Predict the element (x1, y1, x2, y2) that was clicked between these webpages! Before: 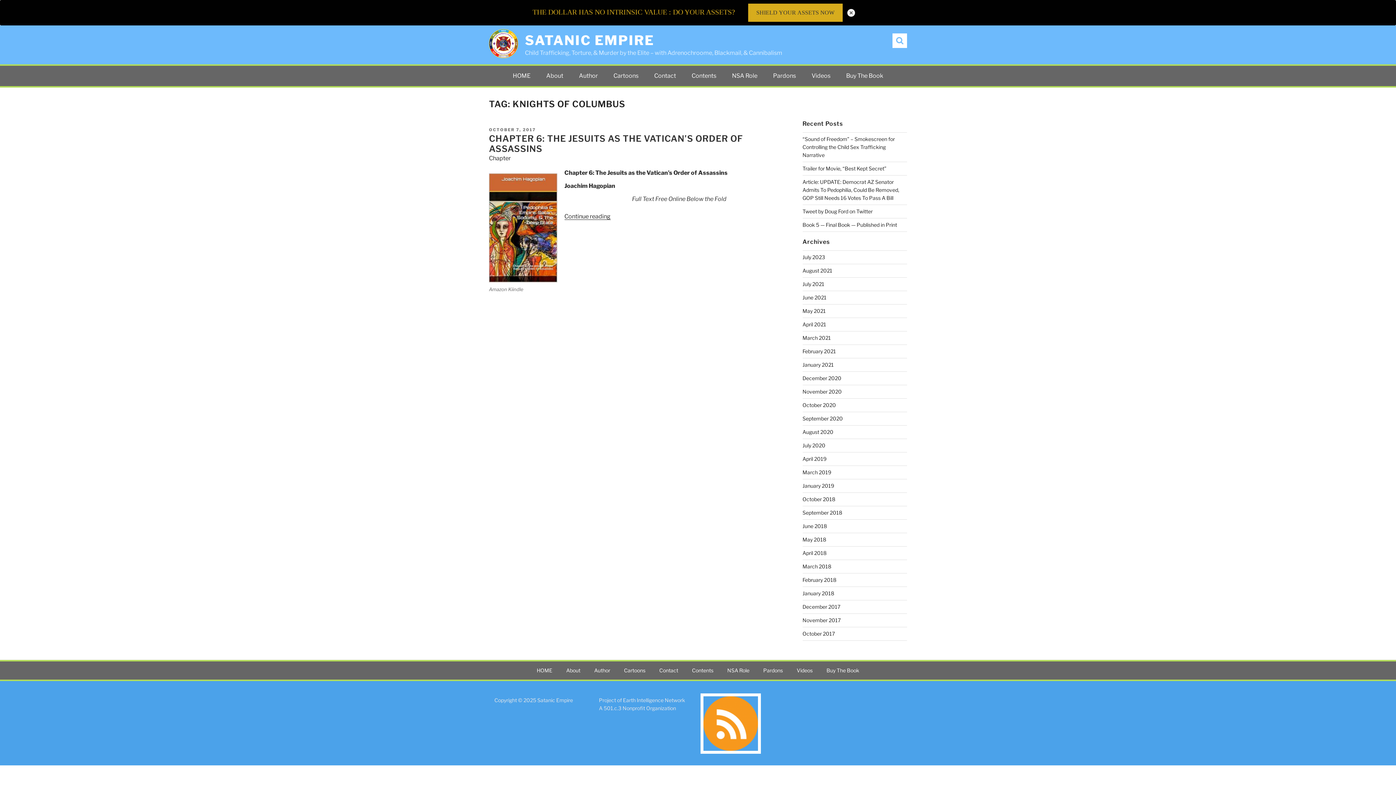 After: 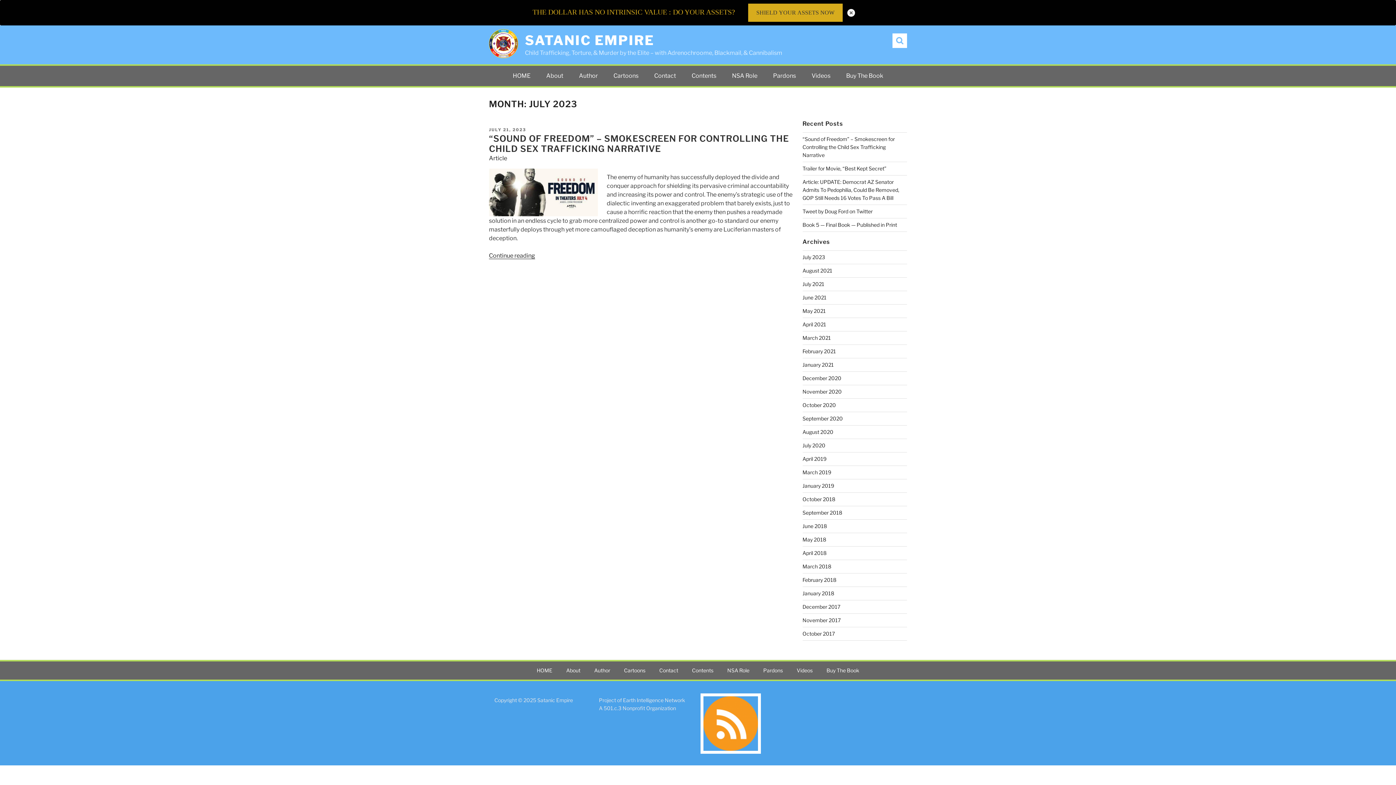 Action: bbox: (802, 254, 825, 260) label: July 2023